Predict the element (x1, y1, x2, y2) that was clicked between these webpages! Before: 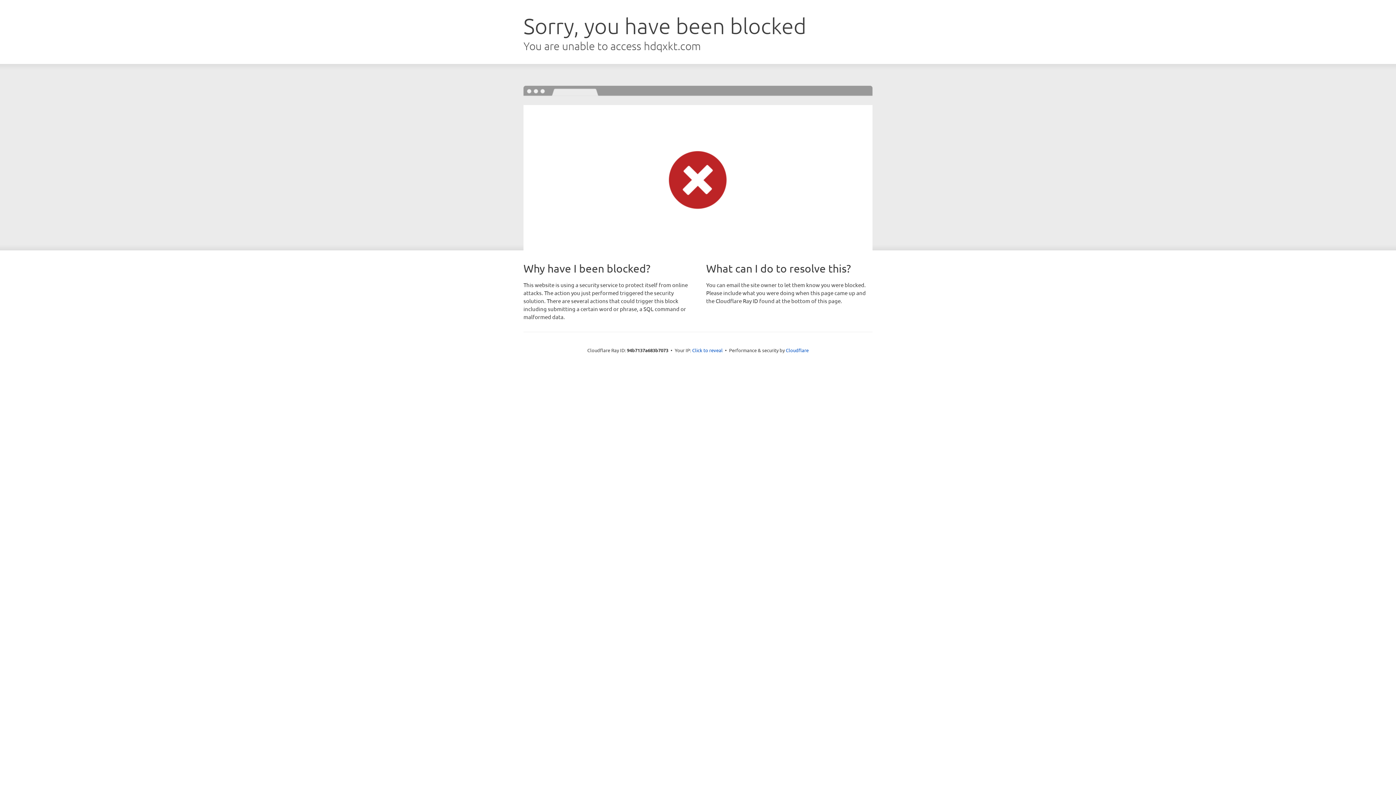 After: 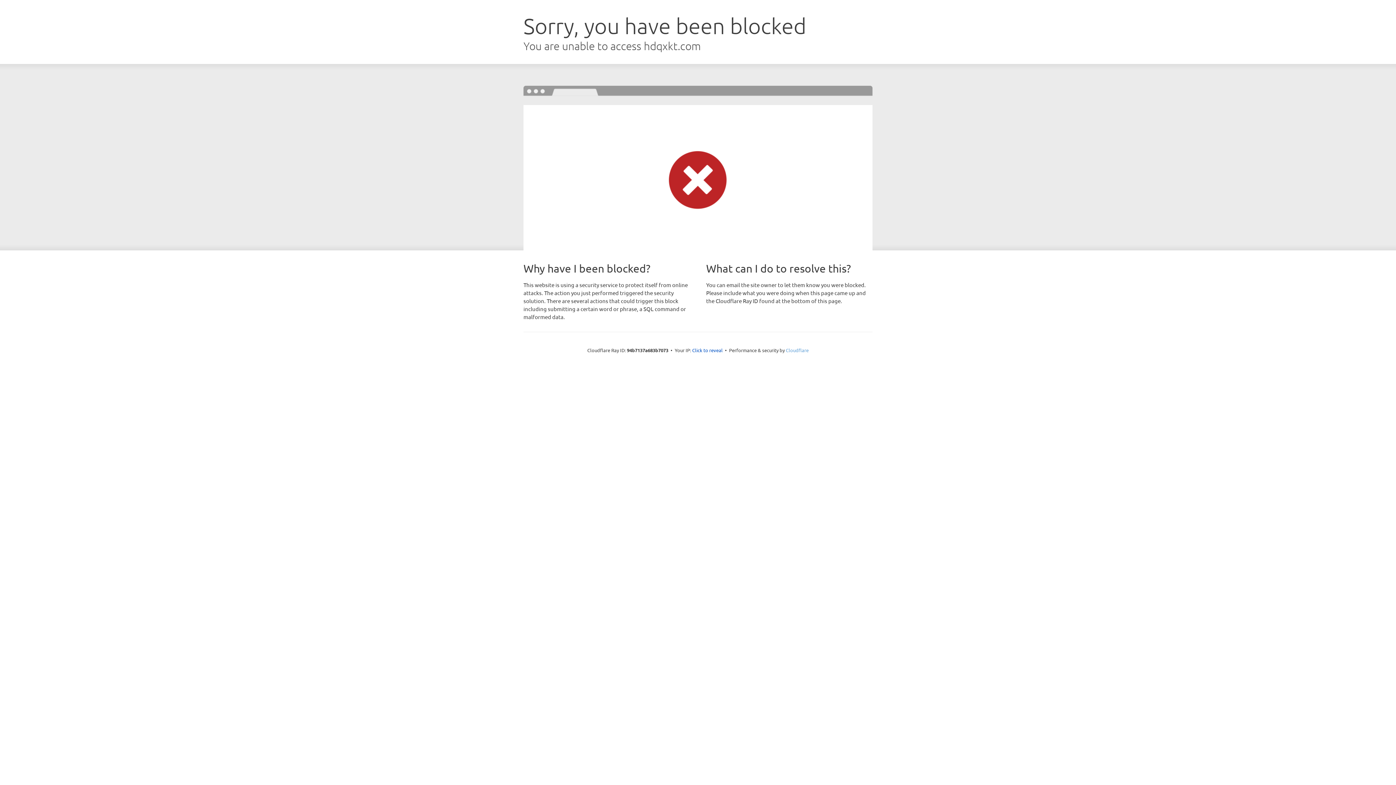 Action: bbox: (786, 347, 808, 353) label: Cloudflare